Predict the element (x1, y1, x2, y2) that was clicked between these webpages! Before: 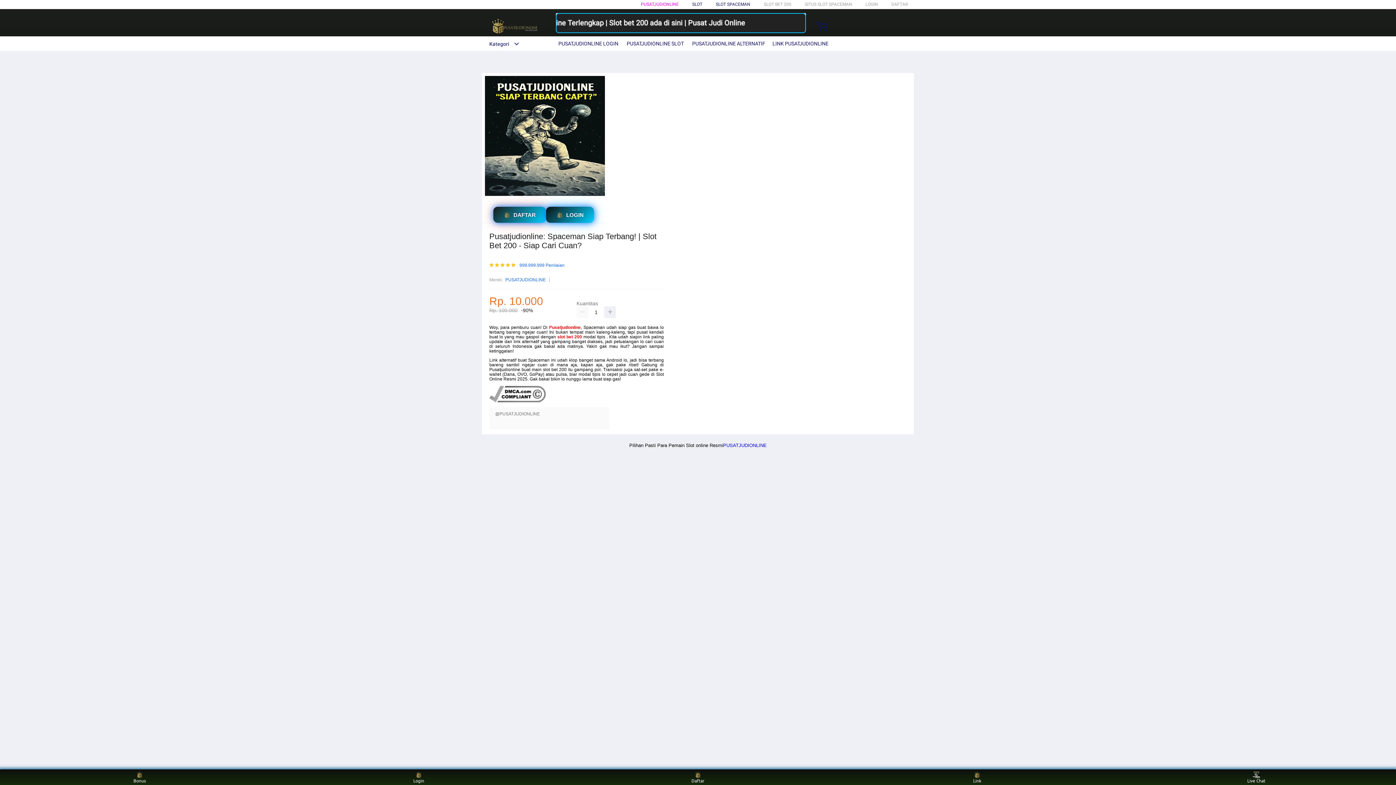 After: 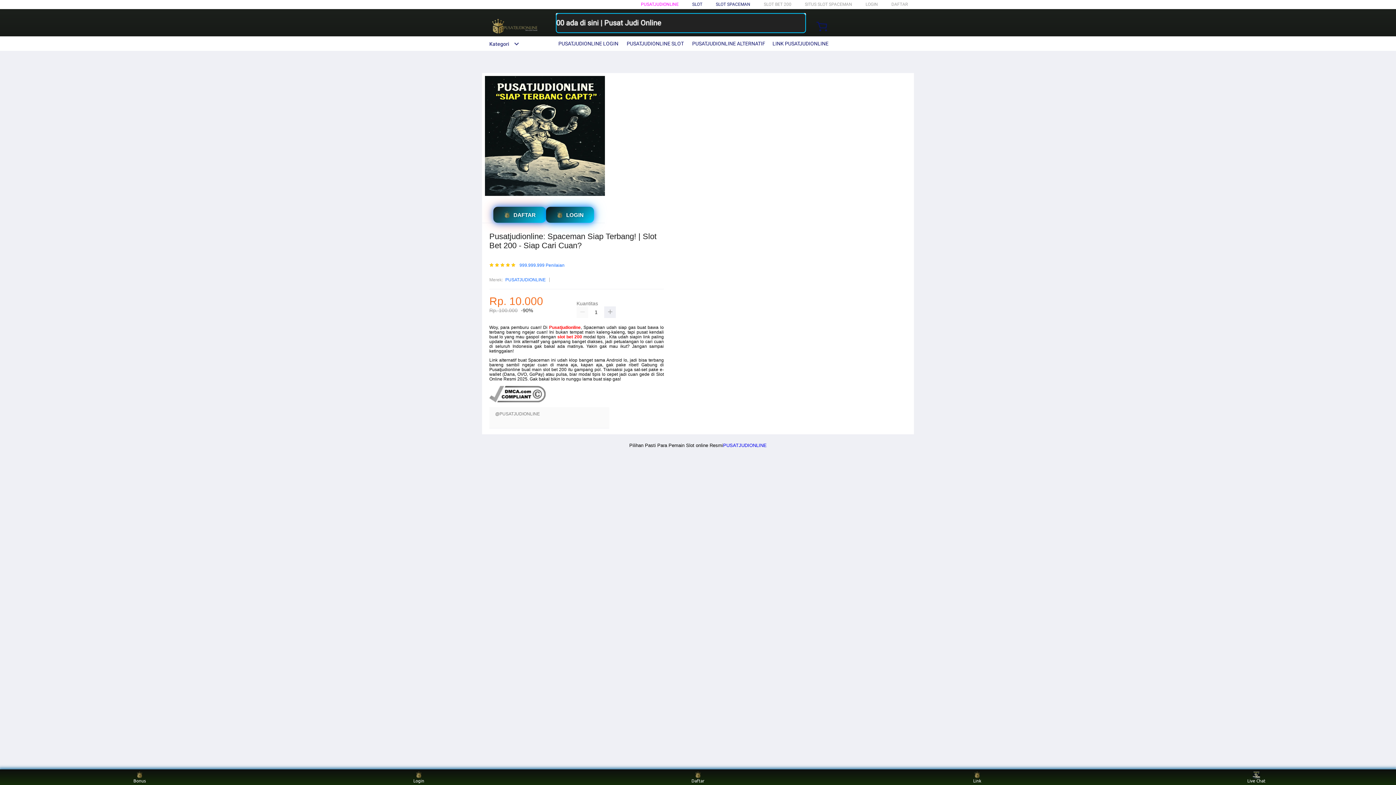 Action: bbox: (482, 41, 519, 46) label: Kategori